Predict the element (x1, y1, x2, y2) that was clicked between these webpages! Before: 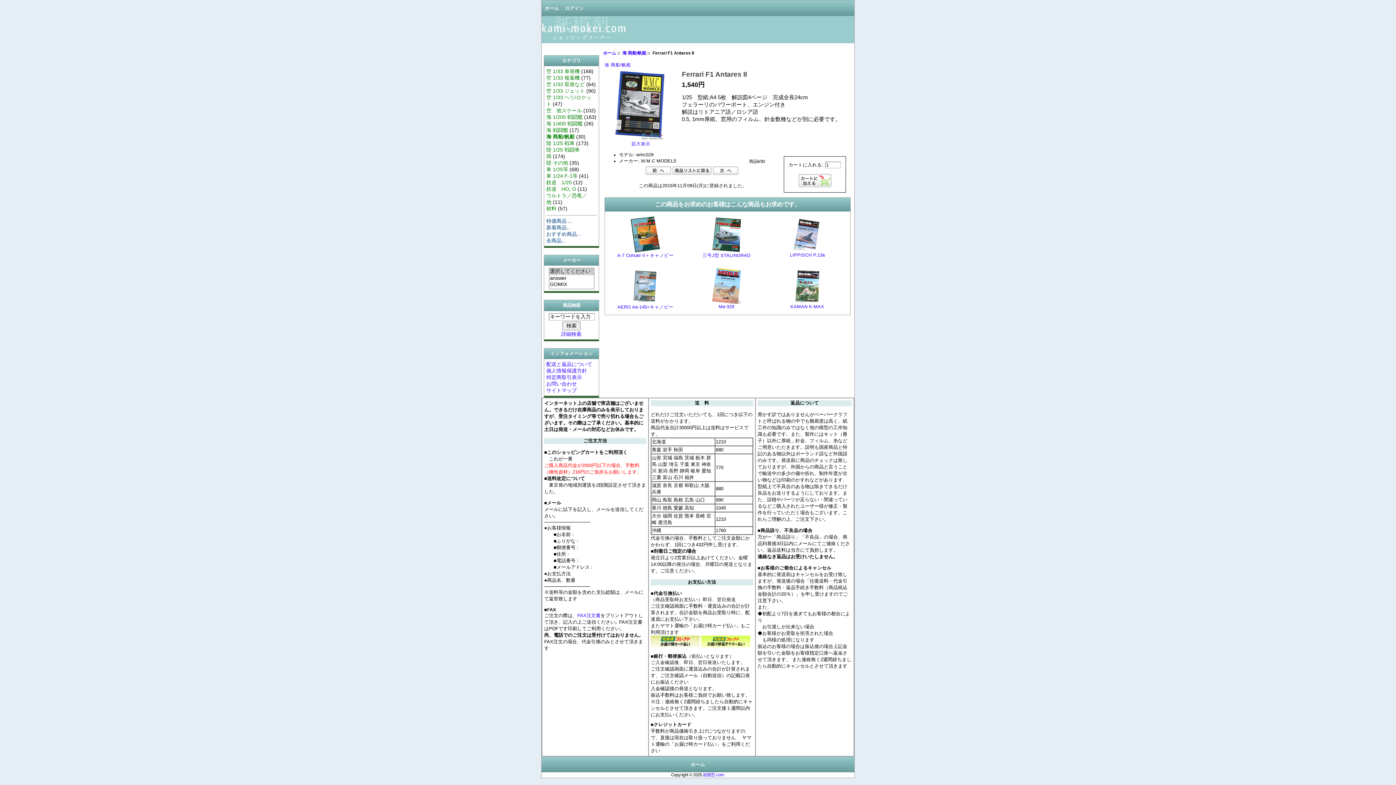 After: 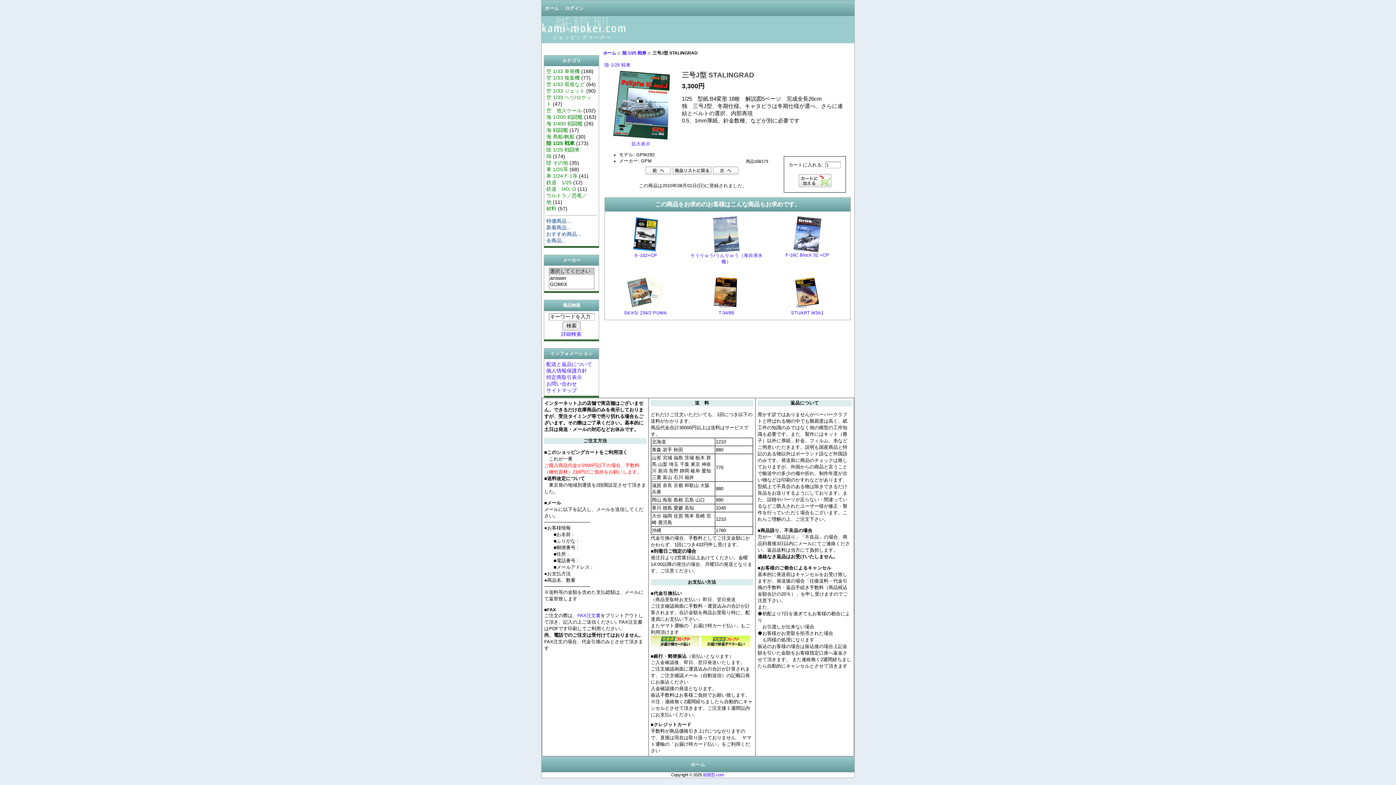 Action: bbox: (708, 248, 744, 253)